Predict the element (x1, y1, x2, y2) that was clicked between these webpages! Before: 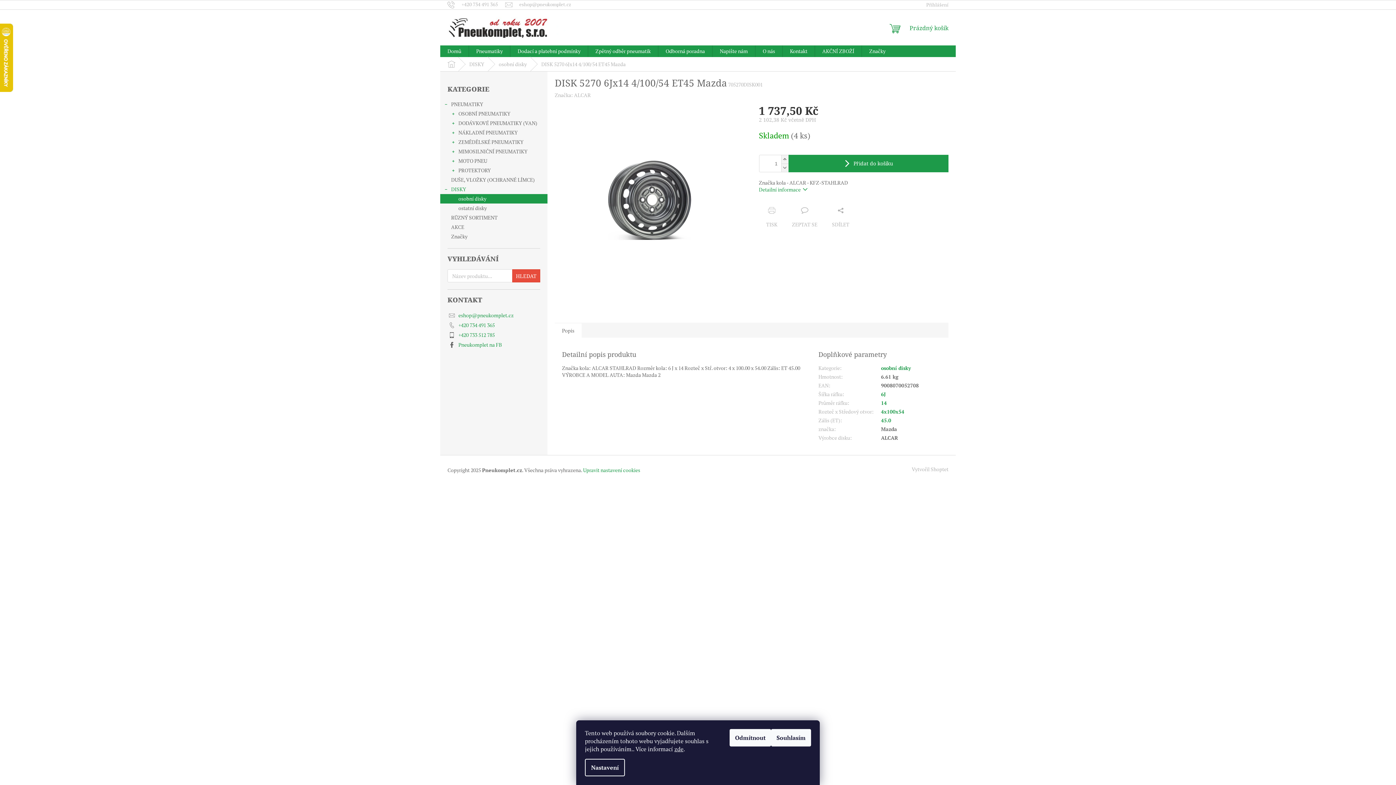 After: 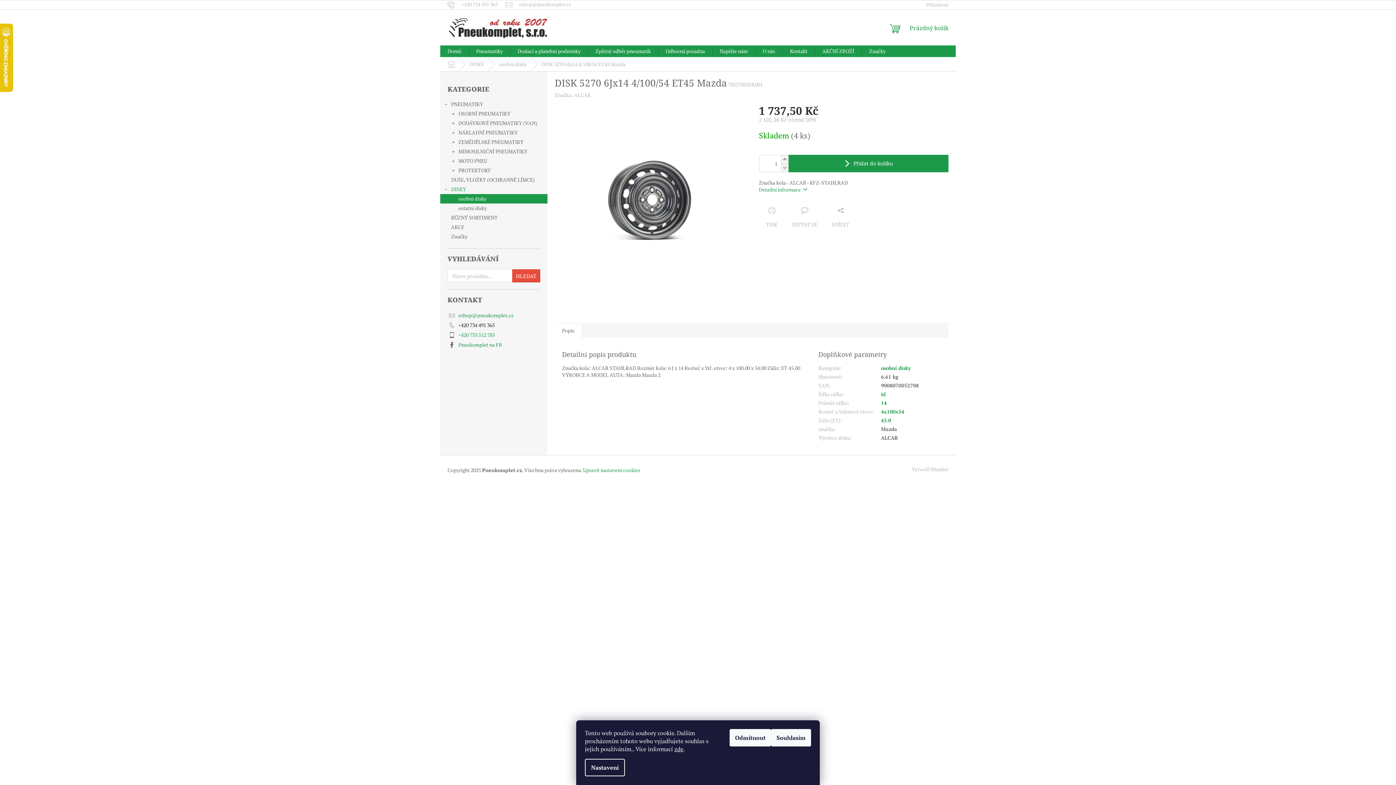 Action: bbox: (458, 321, 494, 328) label: Zavolat na +420734491365